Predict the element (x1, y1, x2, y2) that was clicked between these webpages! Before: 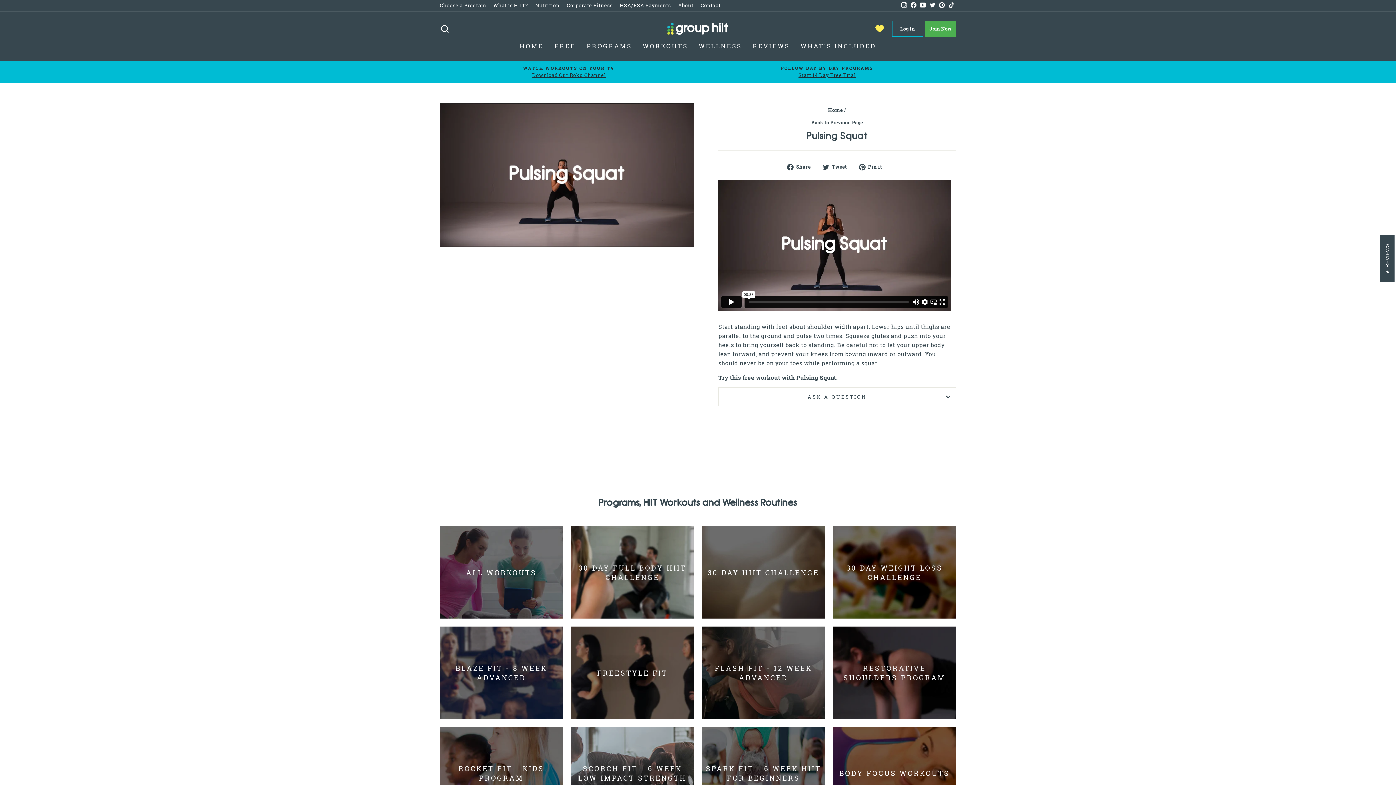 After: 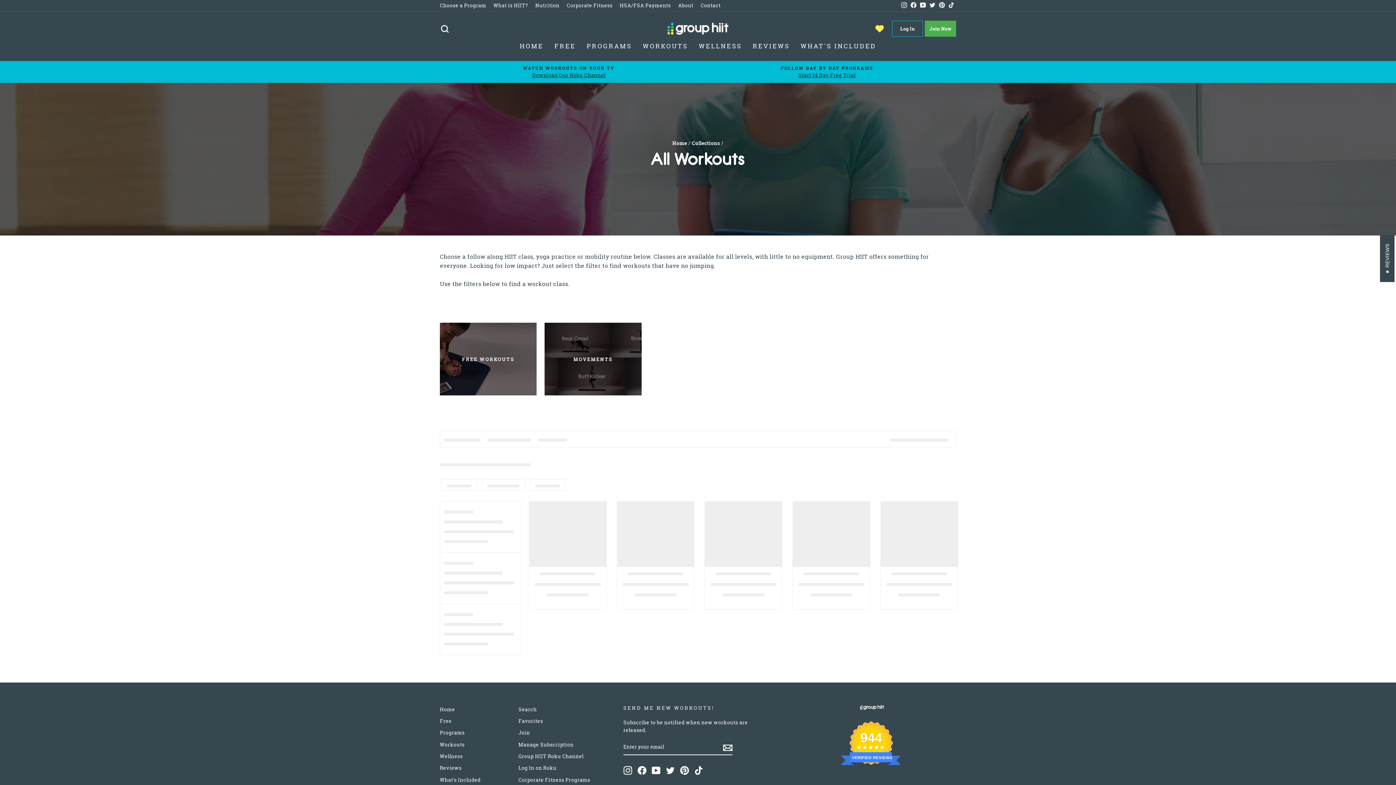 Action: label: WORKOUTS bbox: (637, 38, 693, 53)